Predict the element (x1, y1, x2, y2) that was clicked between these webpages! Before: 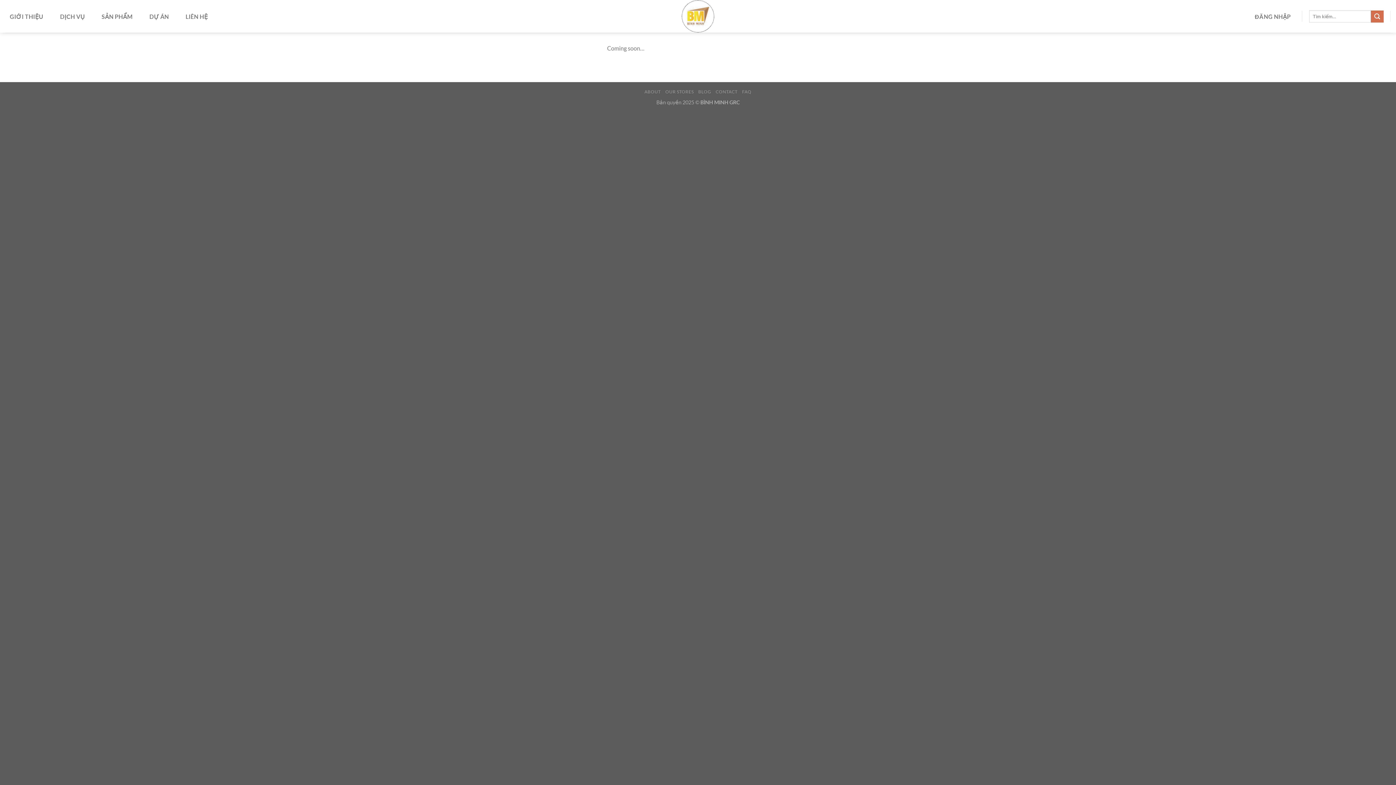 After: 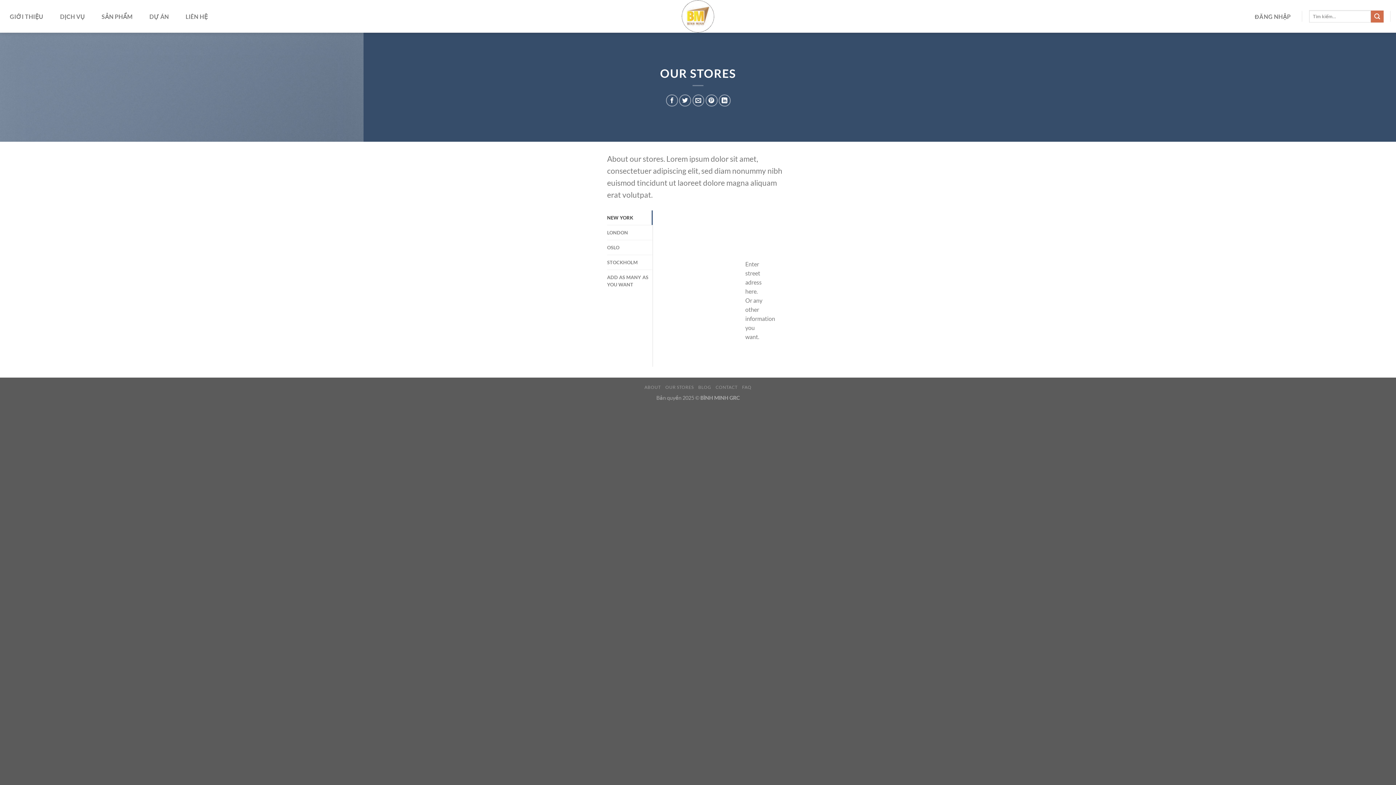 Action: label: OUR STORES bbox: (665, 89, 693, 94)